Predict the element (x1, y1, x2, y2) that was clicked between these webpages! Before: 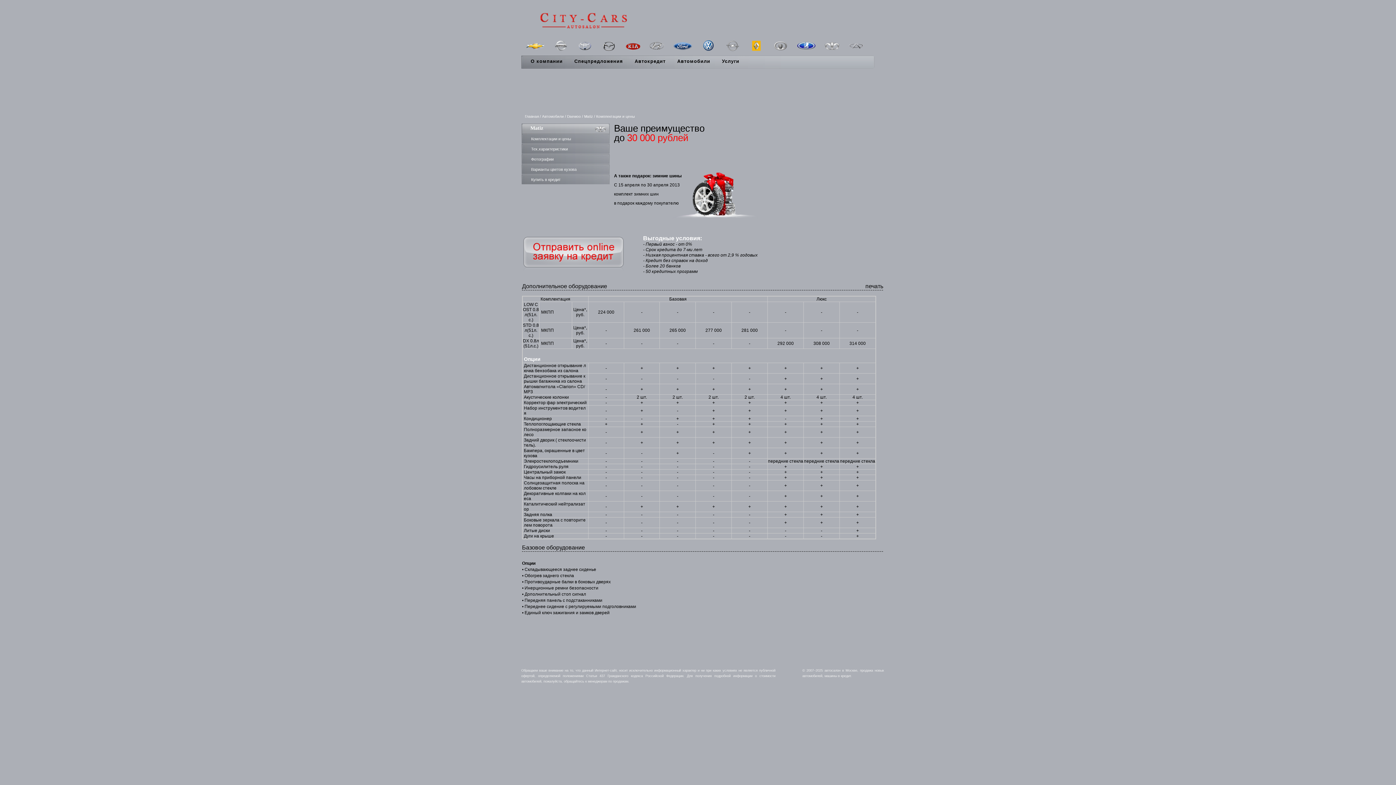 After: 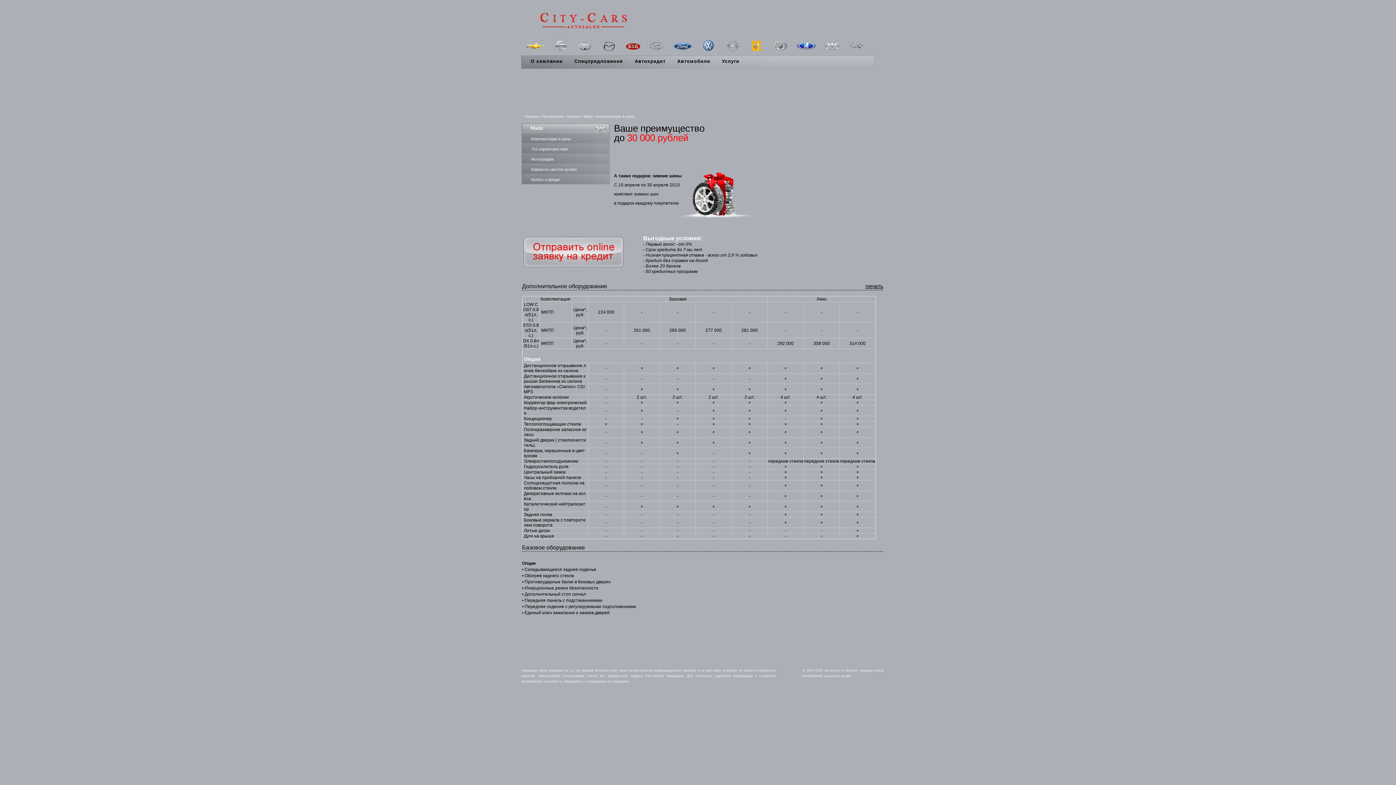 Action: bbox: (865, 283, 883, 289) label: печать